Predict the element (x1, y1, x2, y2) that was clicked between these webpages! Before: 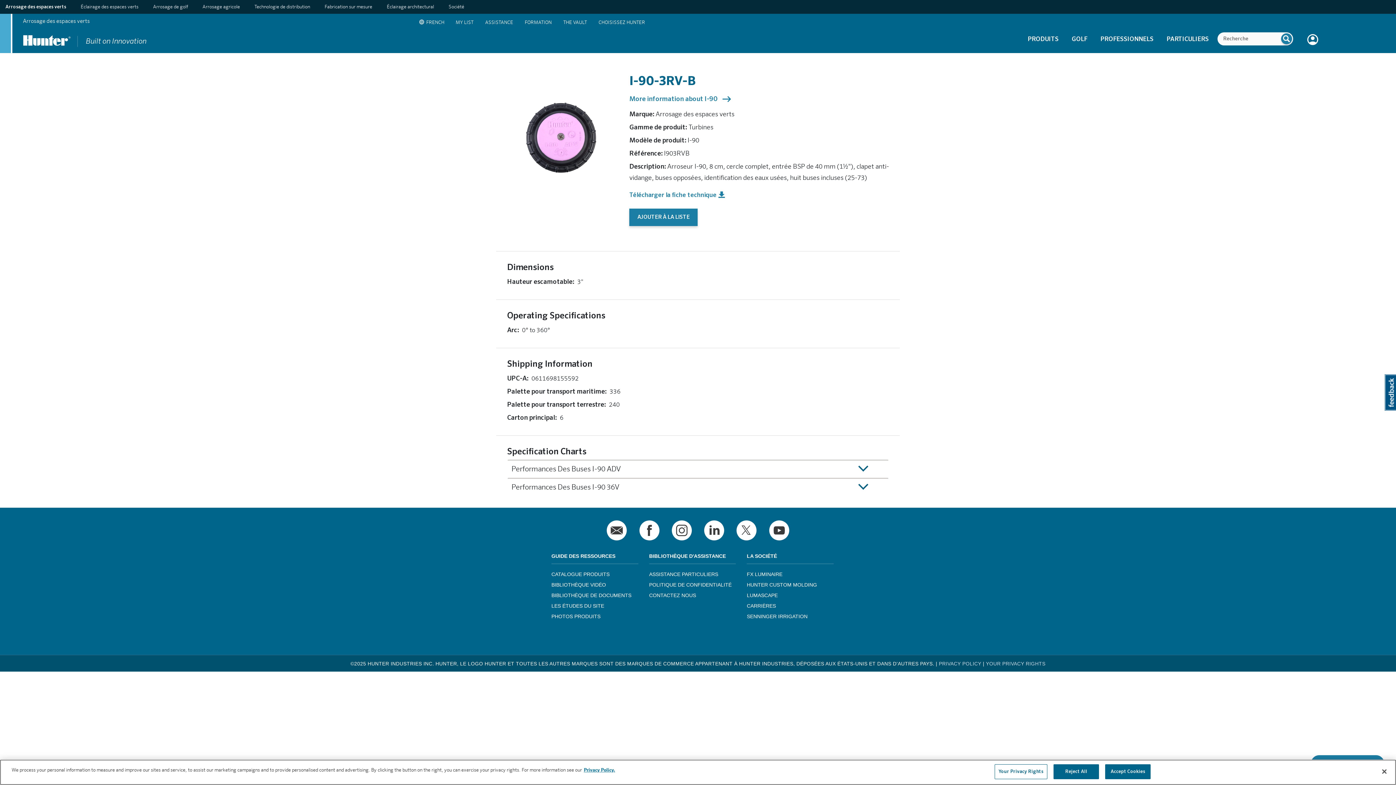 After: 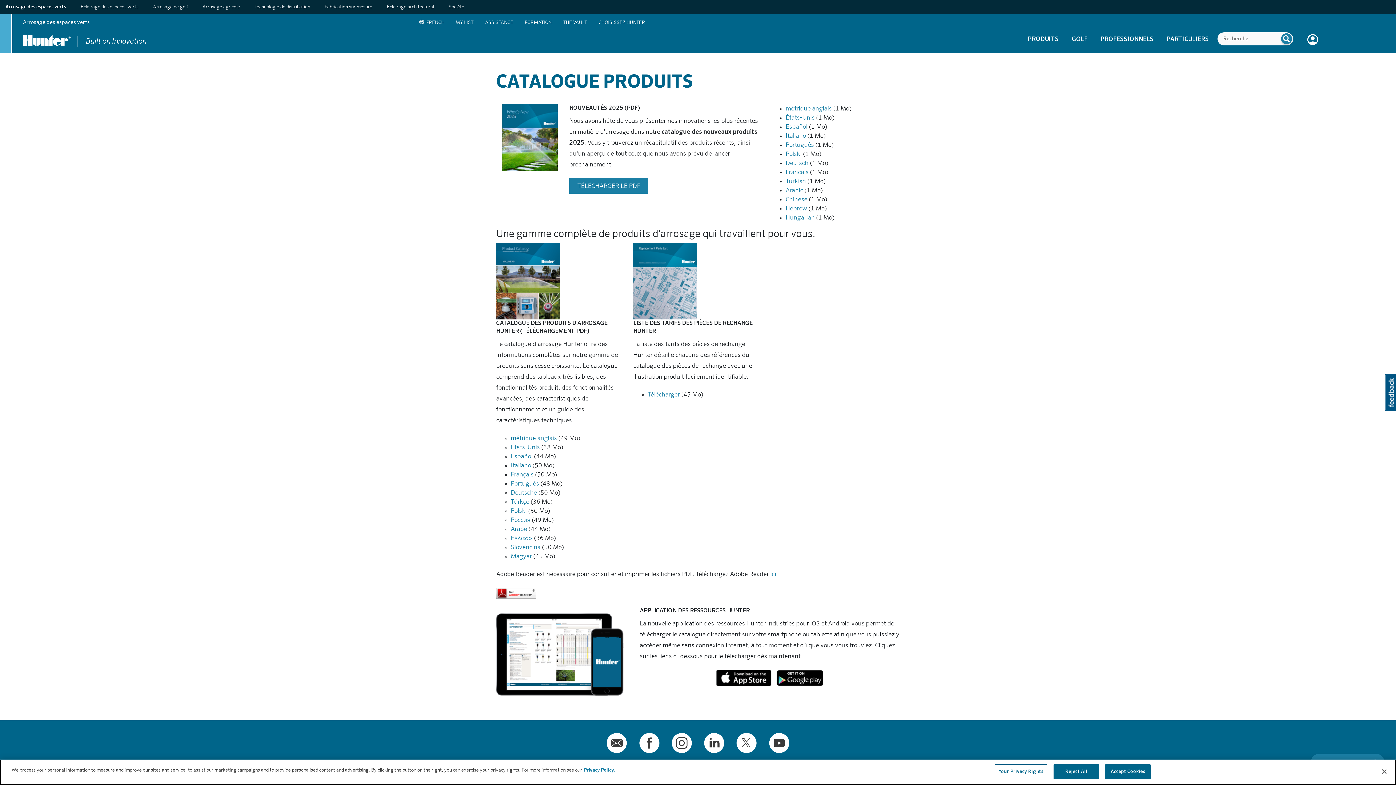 Action: label: CATALOGUE PRODUITS bbox: (551, 569, 638, 579)